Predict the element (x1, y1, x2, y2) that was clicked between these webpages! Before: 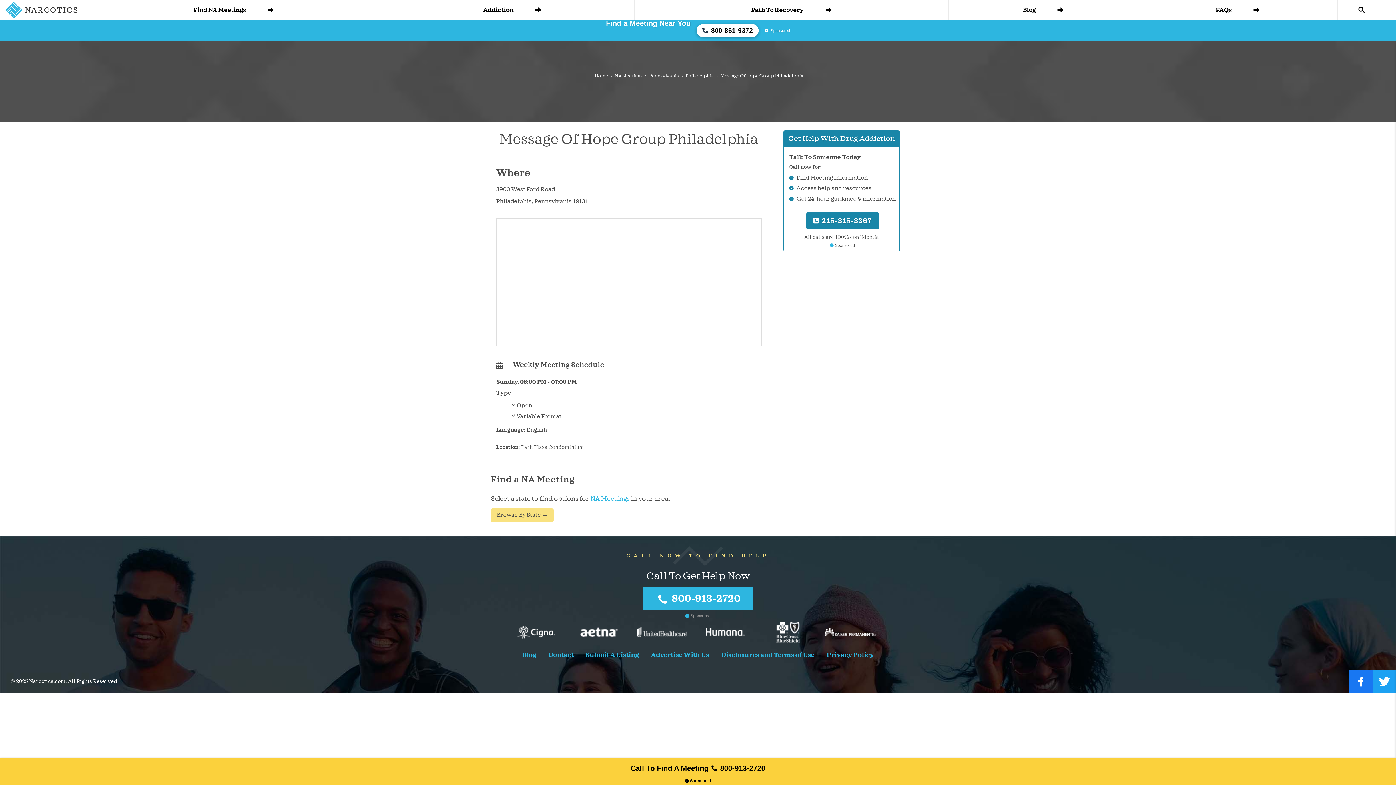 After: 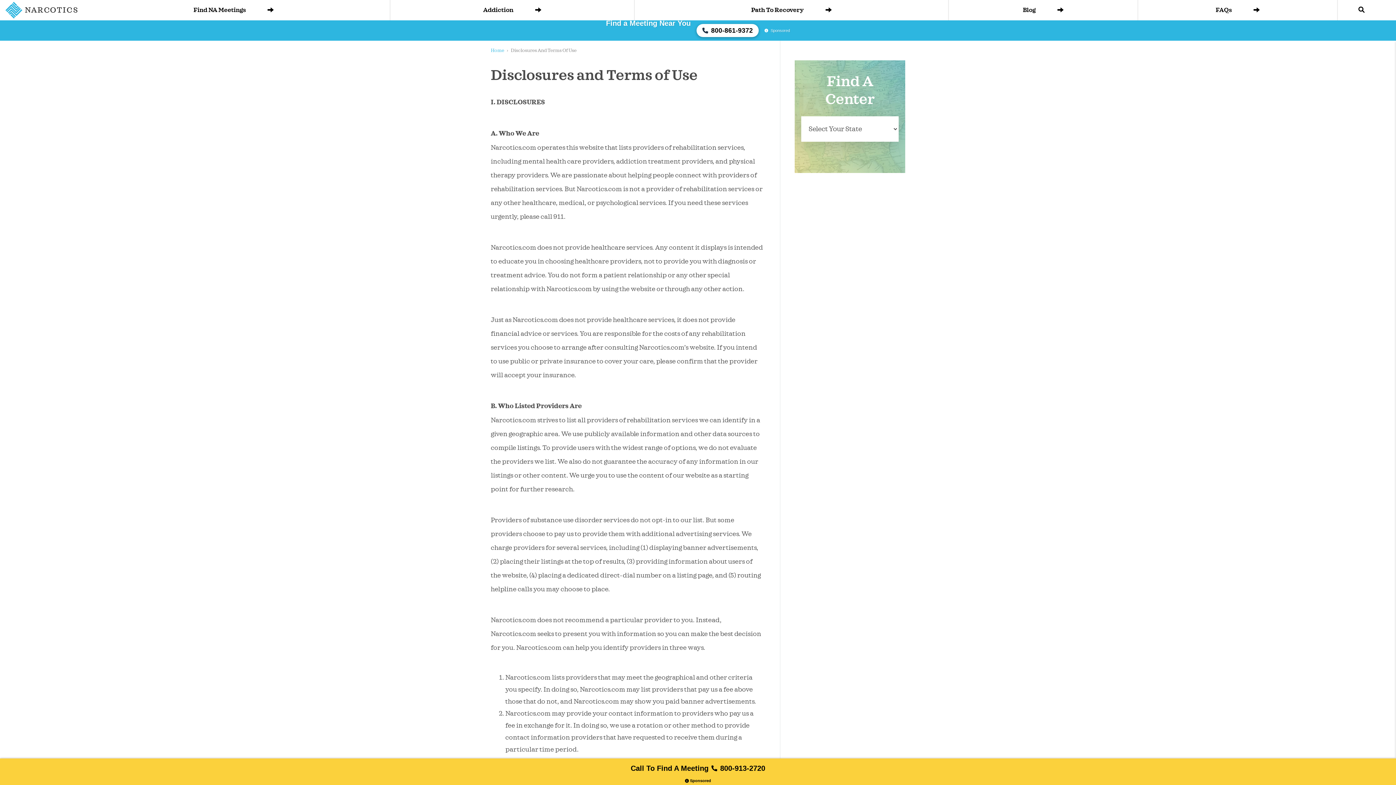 Action: label: Disclosures and Terms of Use bbox: (719, 650, 816, 661)